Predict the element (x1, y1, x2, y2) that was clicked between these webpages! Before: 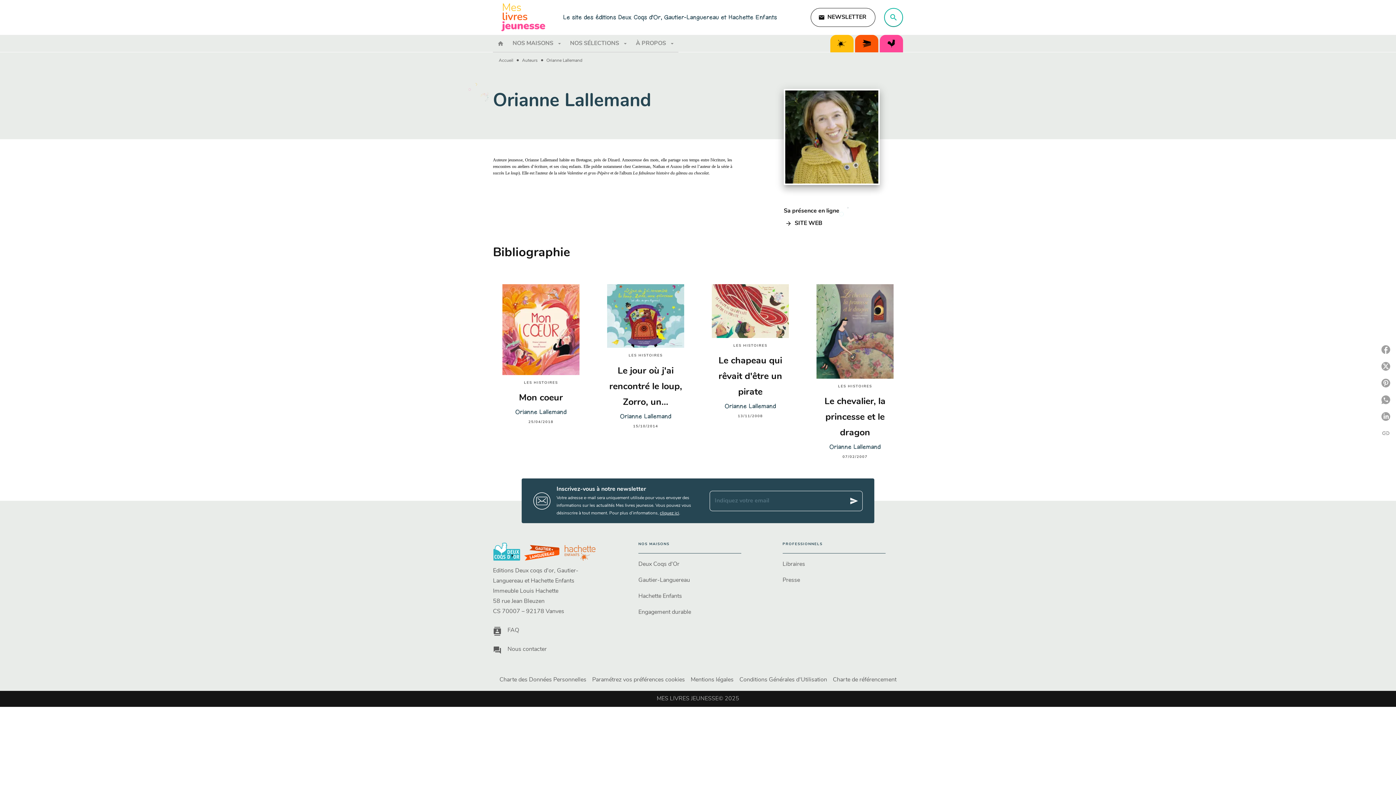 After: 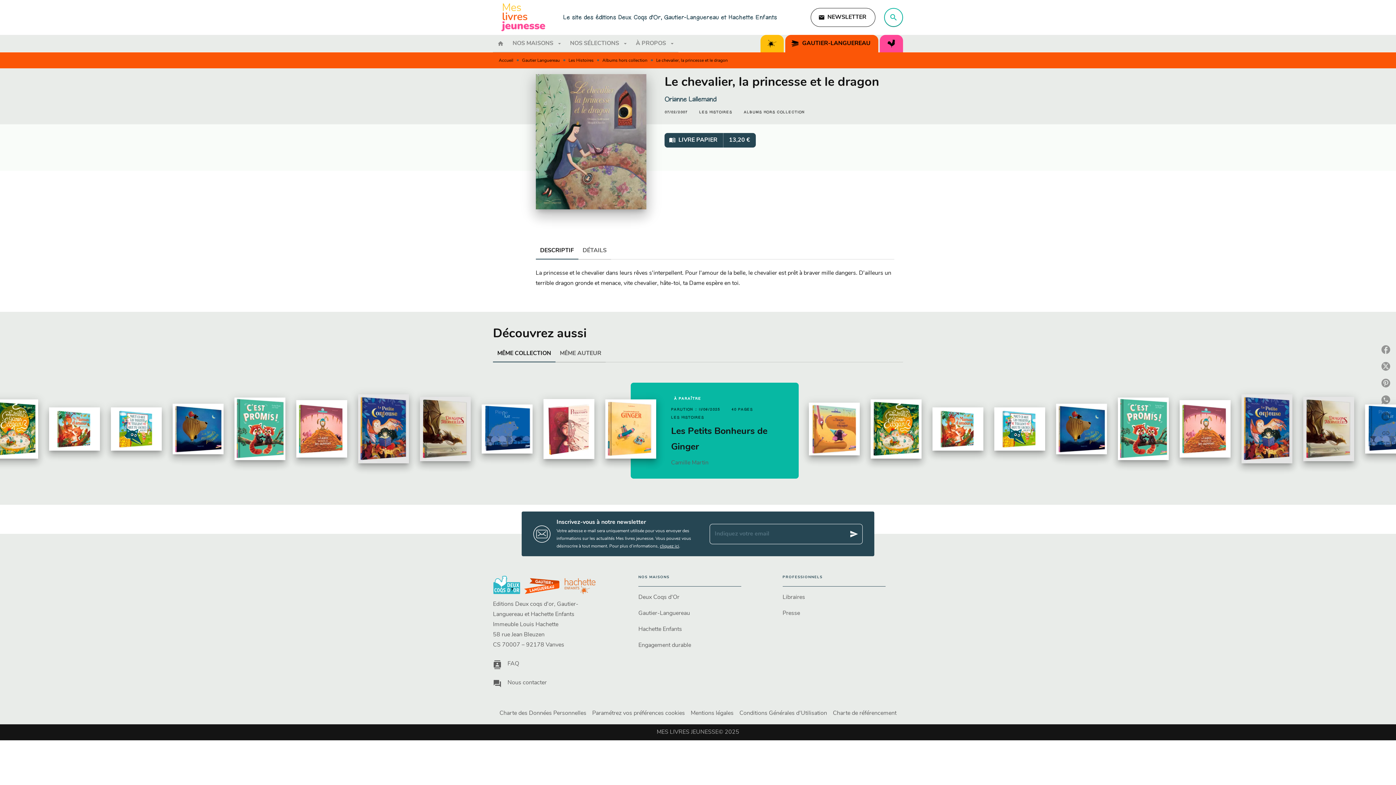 Action: bbox: (807, 278, 903, 466) label: LES HISTOIRES
Le chevalier, la princesse et le dragon
Orianne Lallemand
07/02/2007